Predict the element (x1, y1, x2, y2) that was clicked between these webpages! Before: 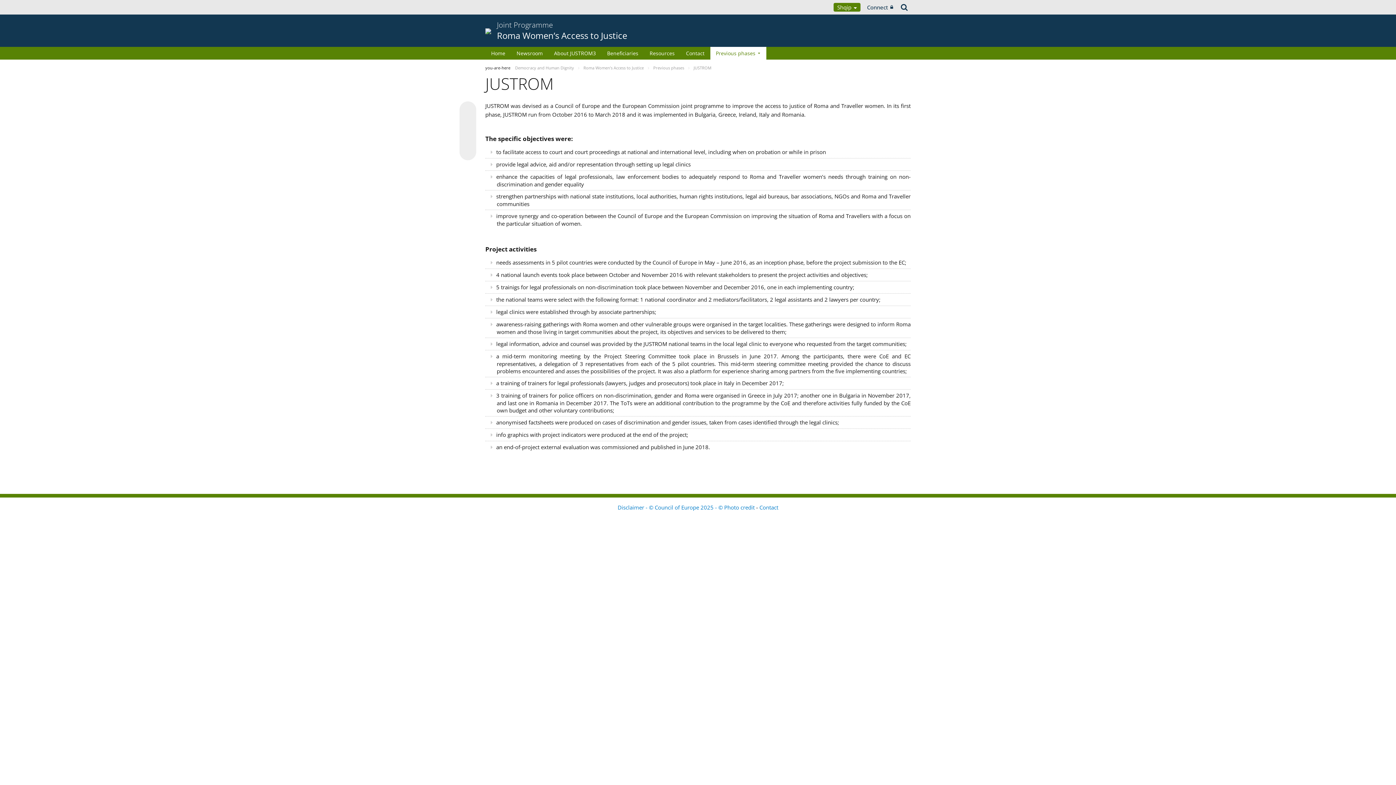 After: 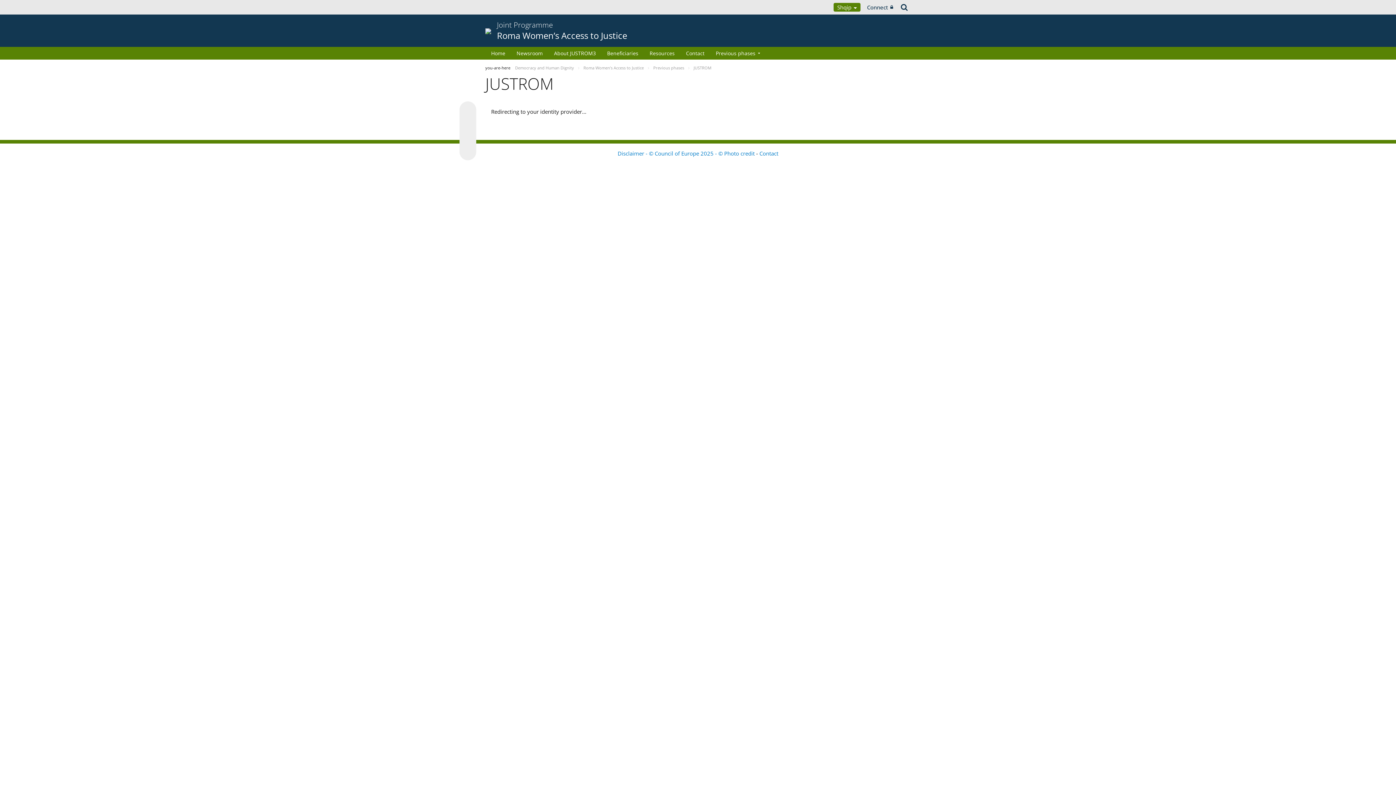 Action: label: Connect bbox: (864, 0, 896, 14)